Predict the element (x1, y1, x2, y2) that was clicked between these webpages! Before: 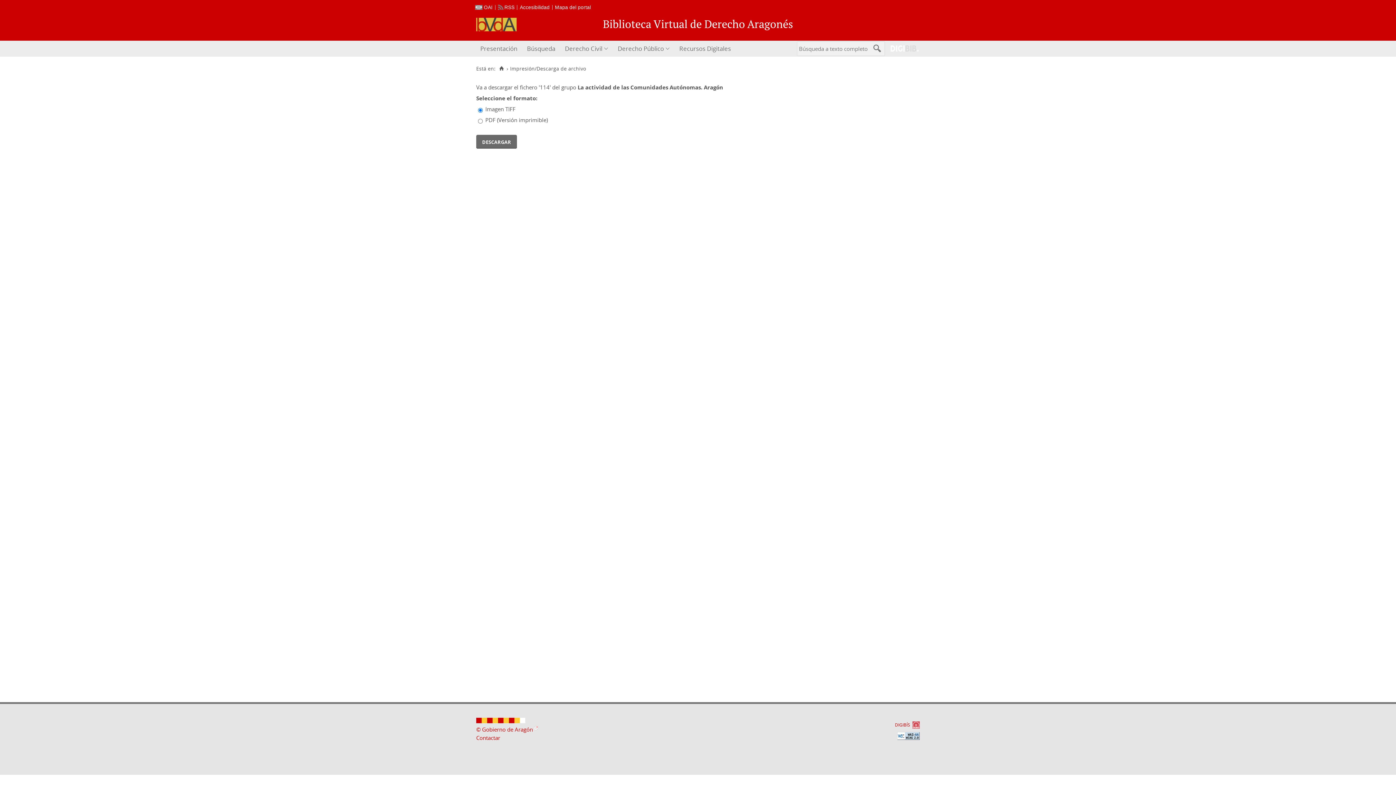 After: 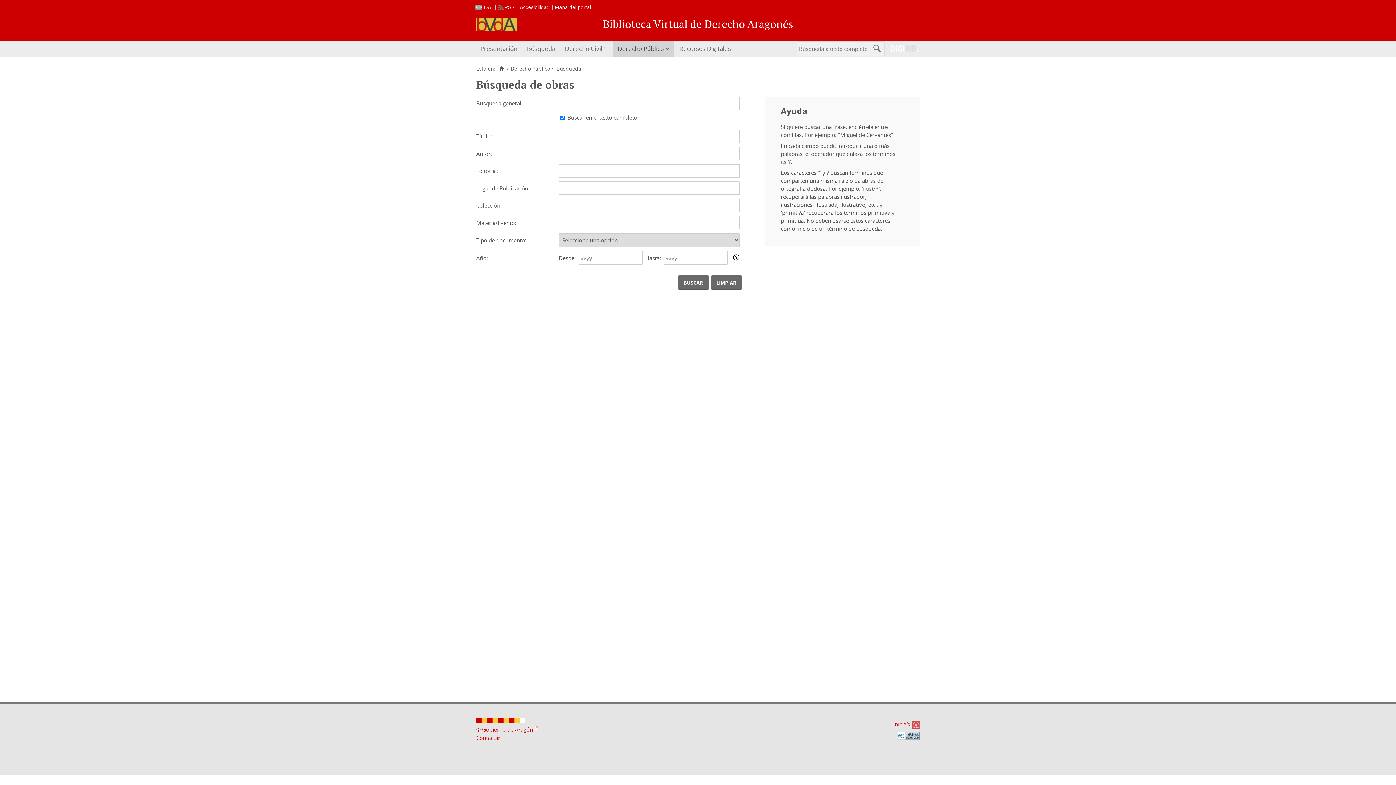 Action: bbox: (613, 40, 674, 56) label: Derecho Público